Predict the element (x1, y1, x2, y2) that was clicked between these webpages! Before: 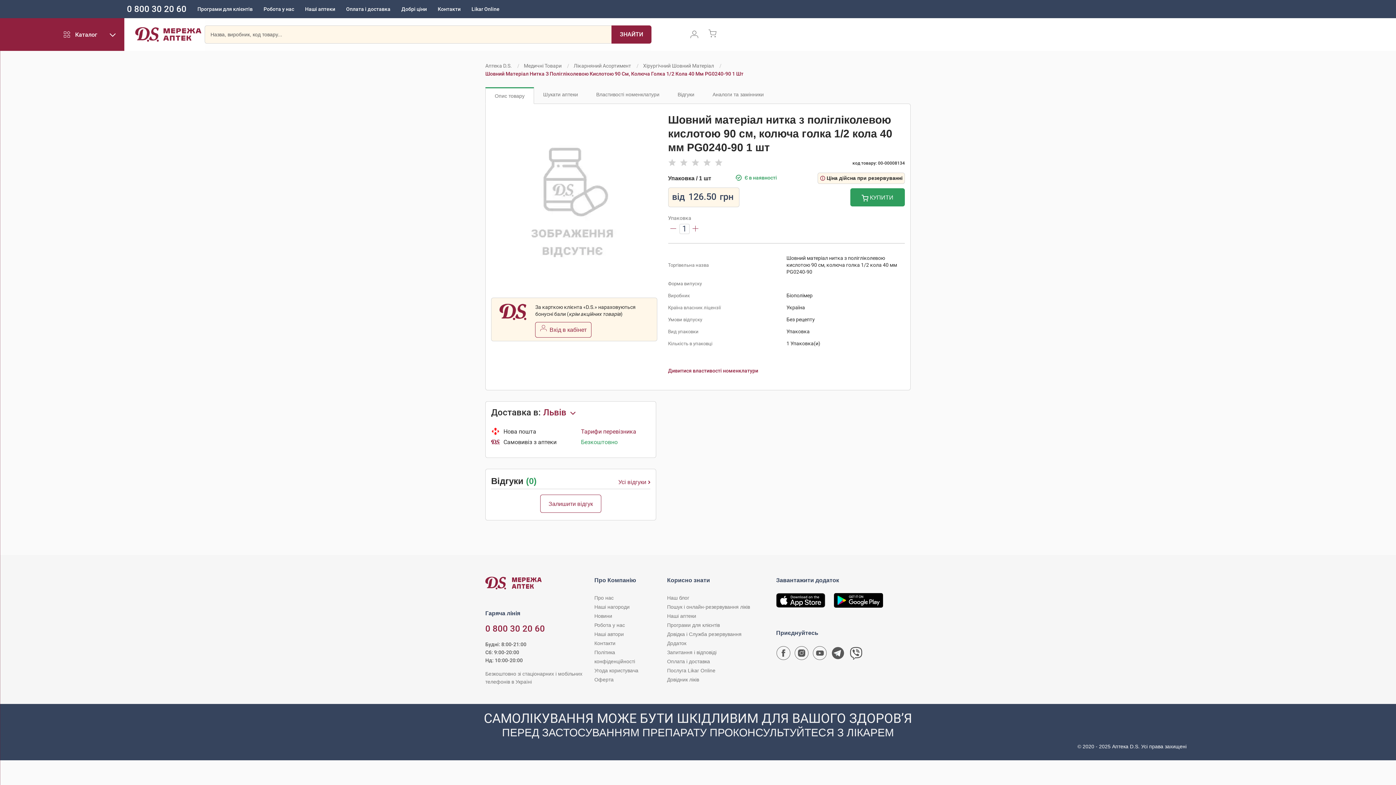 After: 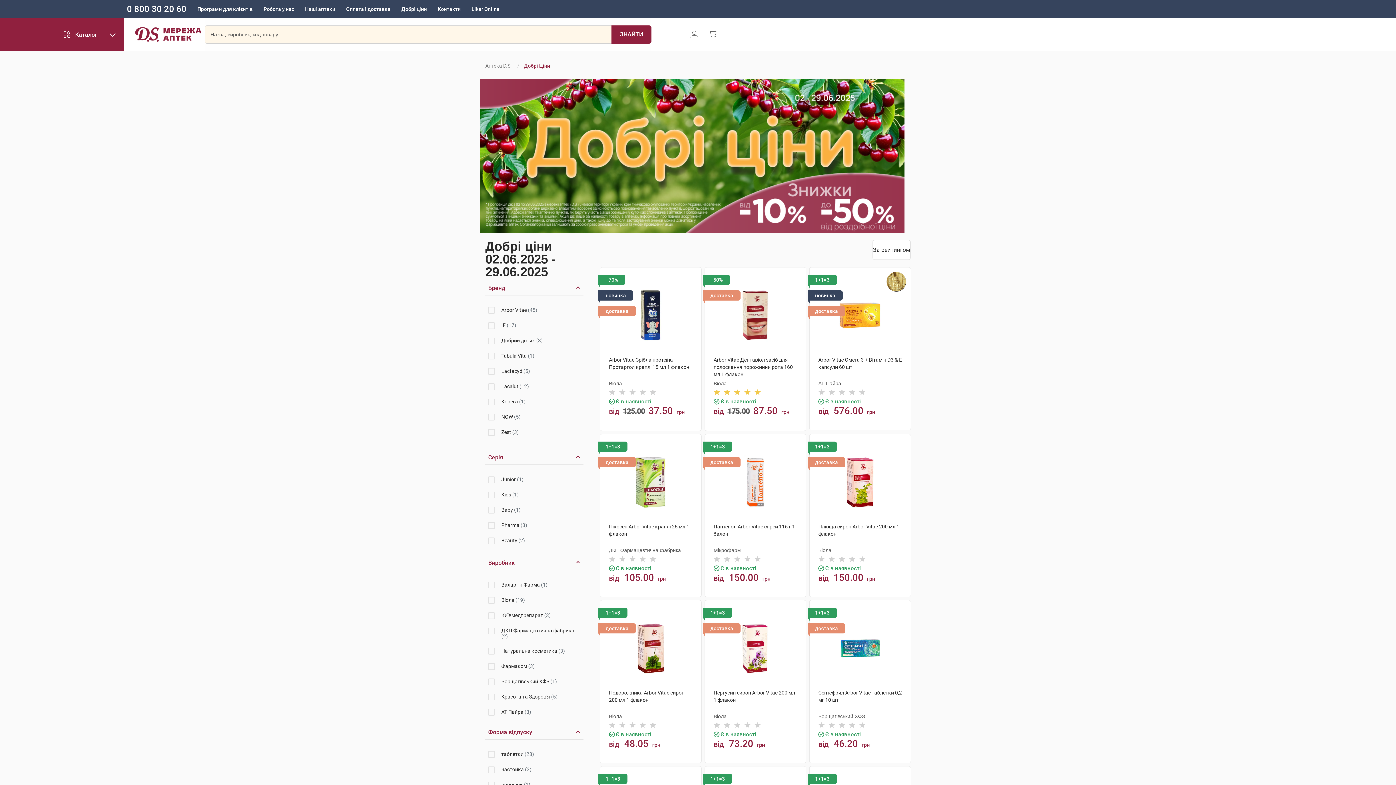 Action: bbox: (401, 6, 426, 12) label: Добрі ціни